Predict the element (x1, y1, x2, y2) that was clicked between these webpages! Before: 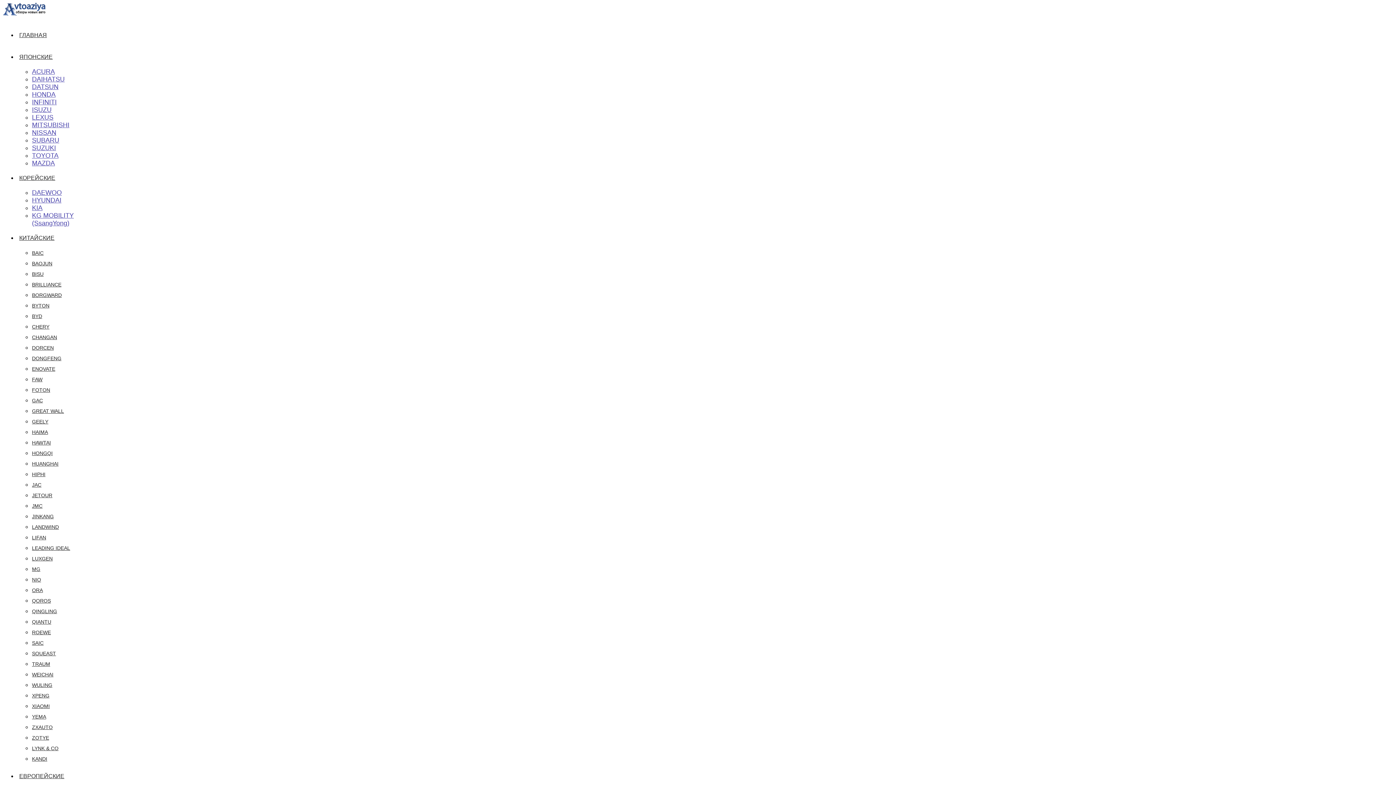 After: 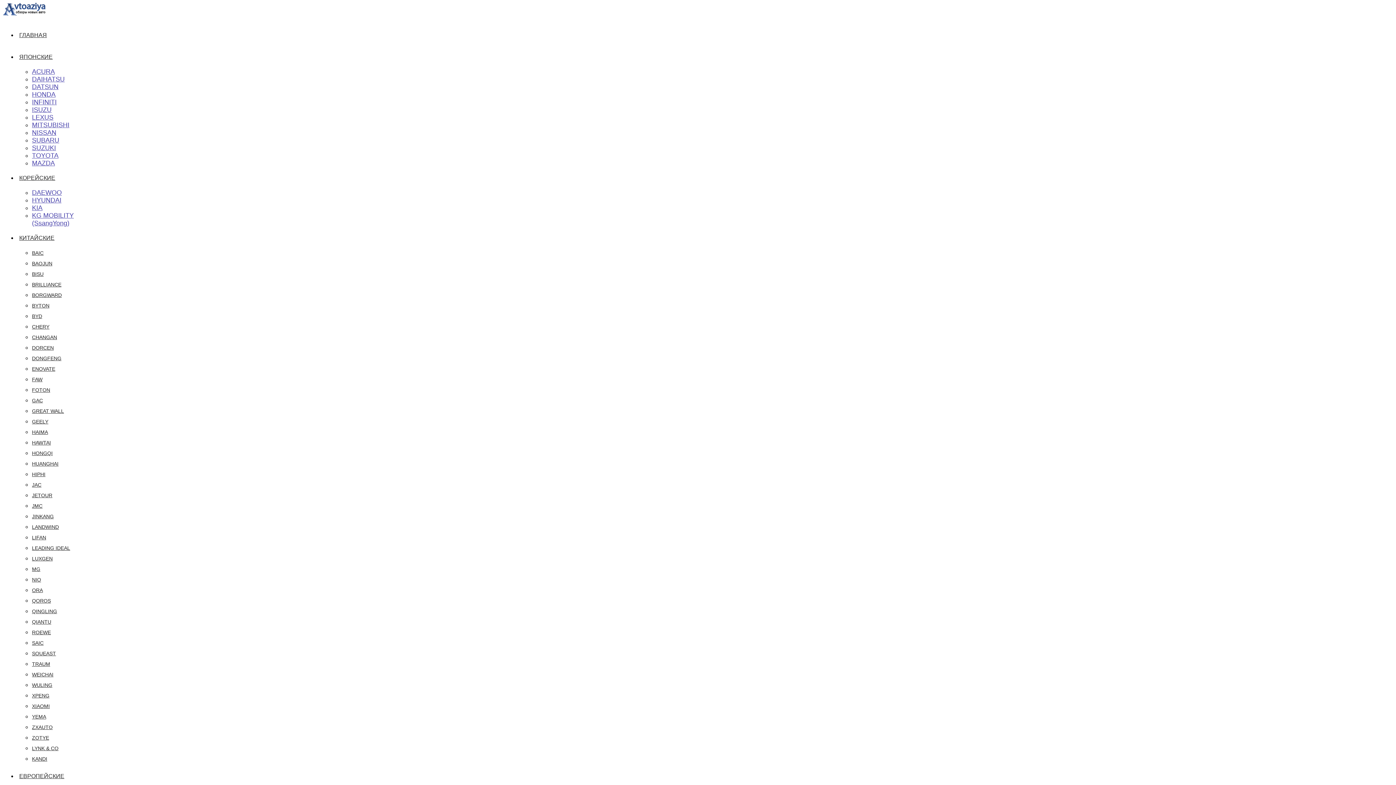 Action: bbox: (32, 492, 1393, 498) label: JETOUR